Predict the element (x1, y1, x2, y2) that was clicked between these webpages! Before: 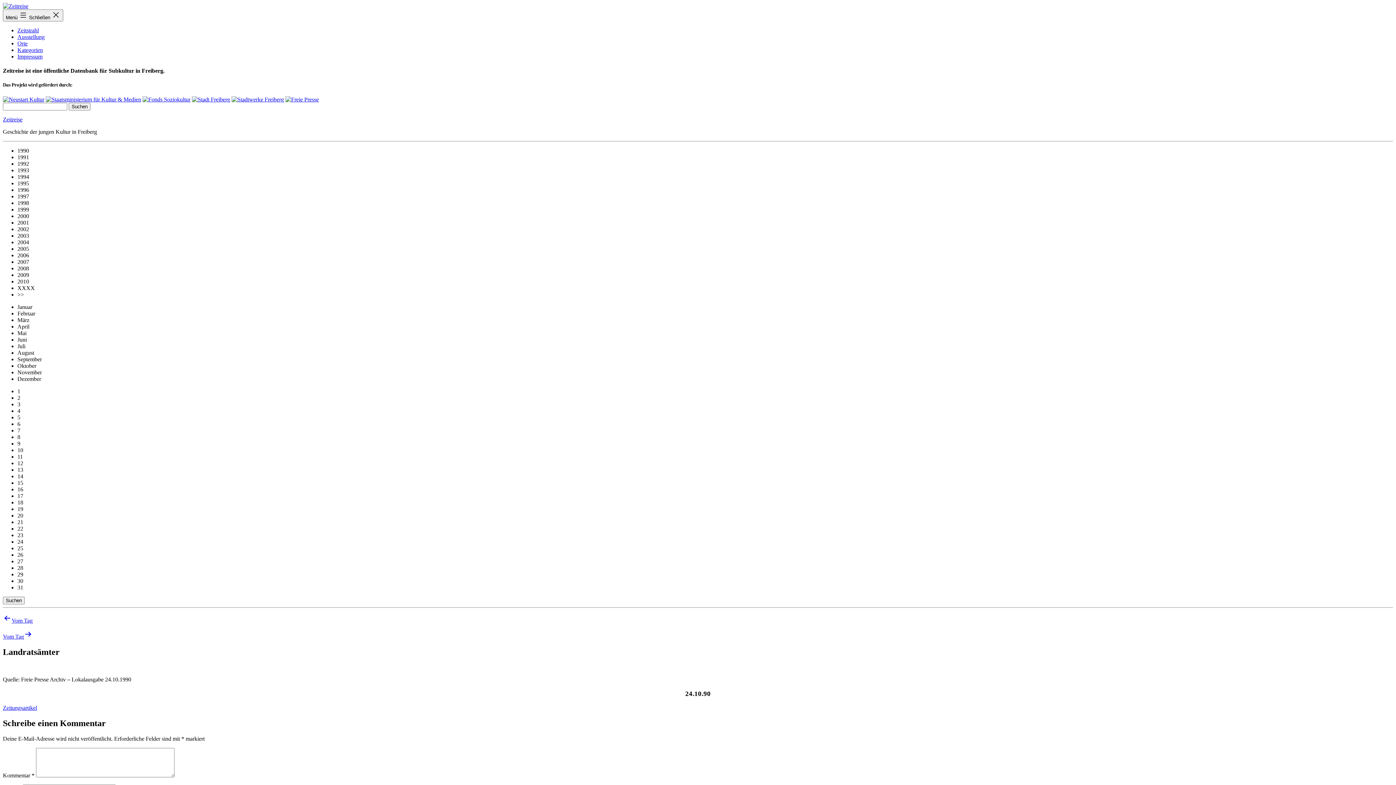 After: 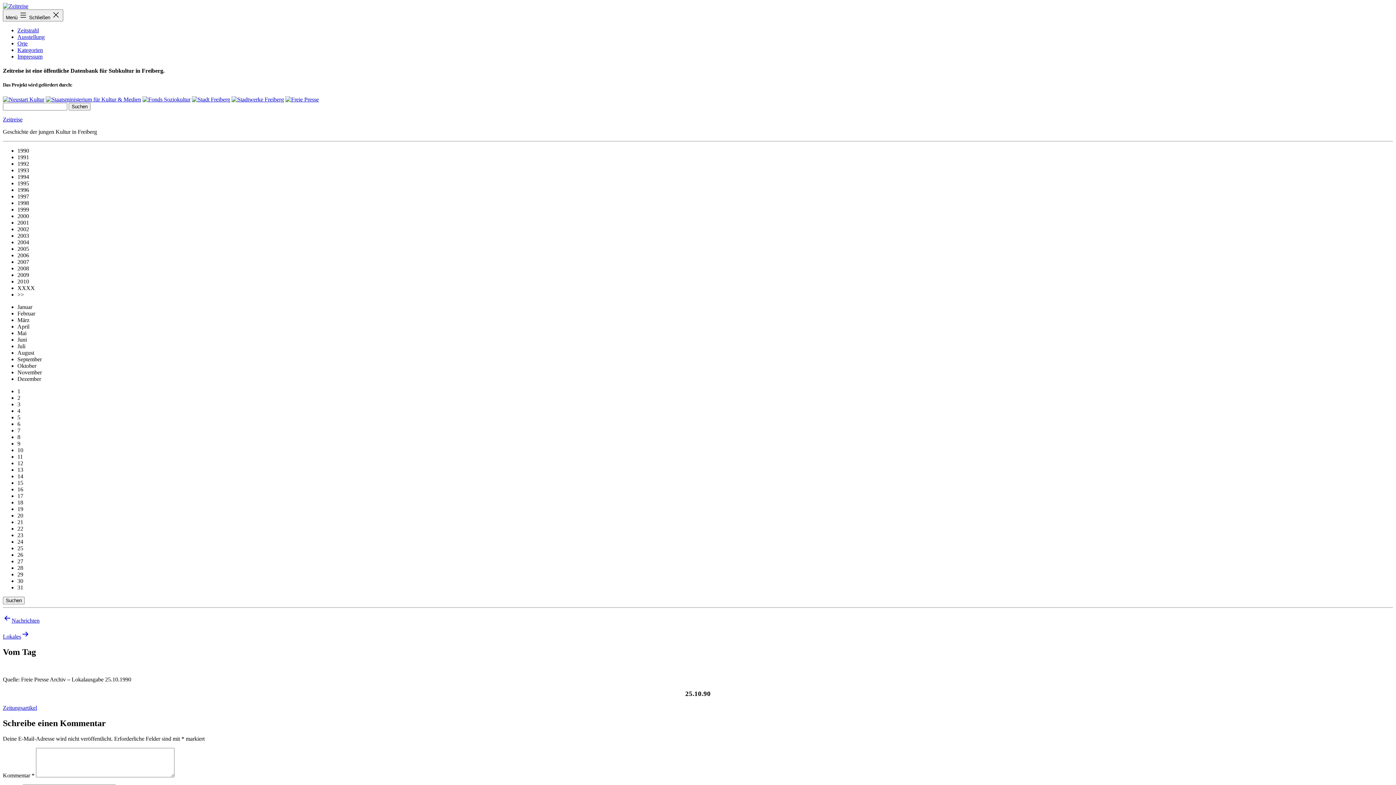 Action: bbox: (2, 630, 1393, 640) label: Vom Tag